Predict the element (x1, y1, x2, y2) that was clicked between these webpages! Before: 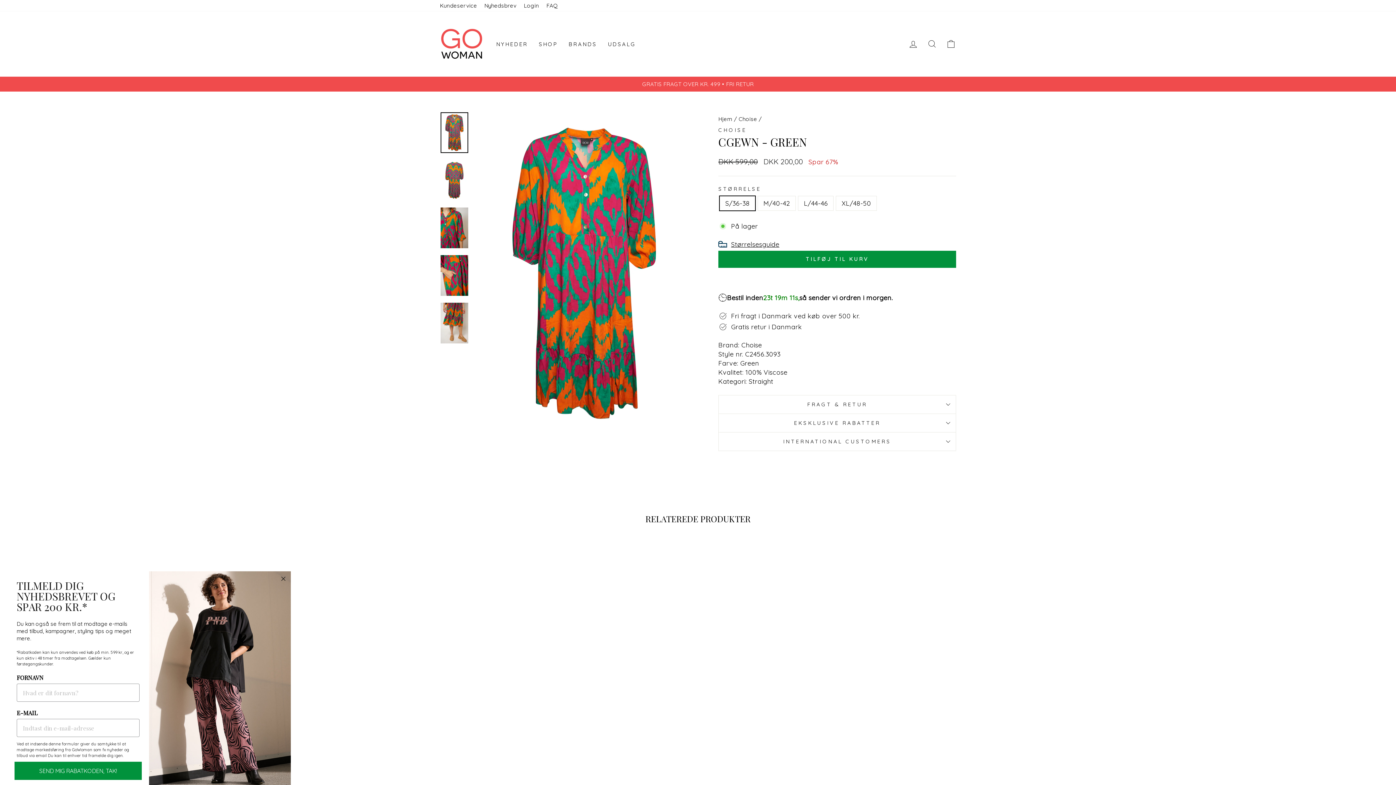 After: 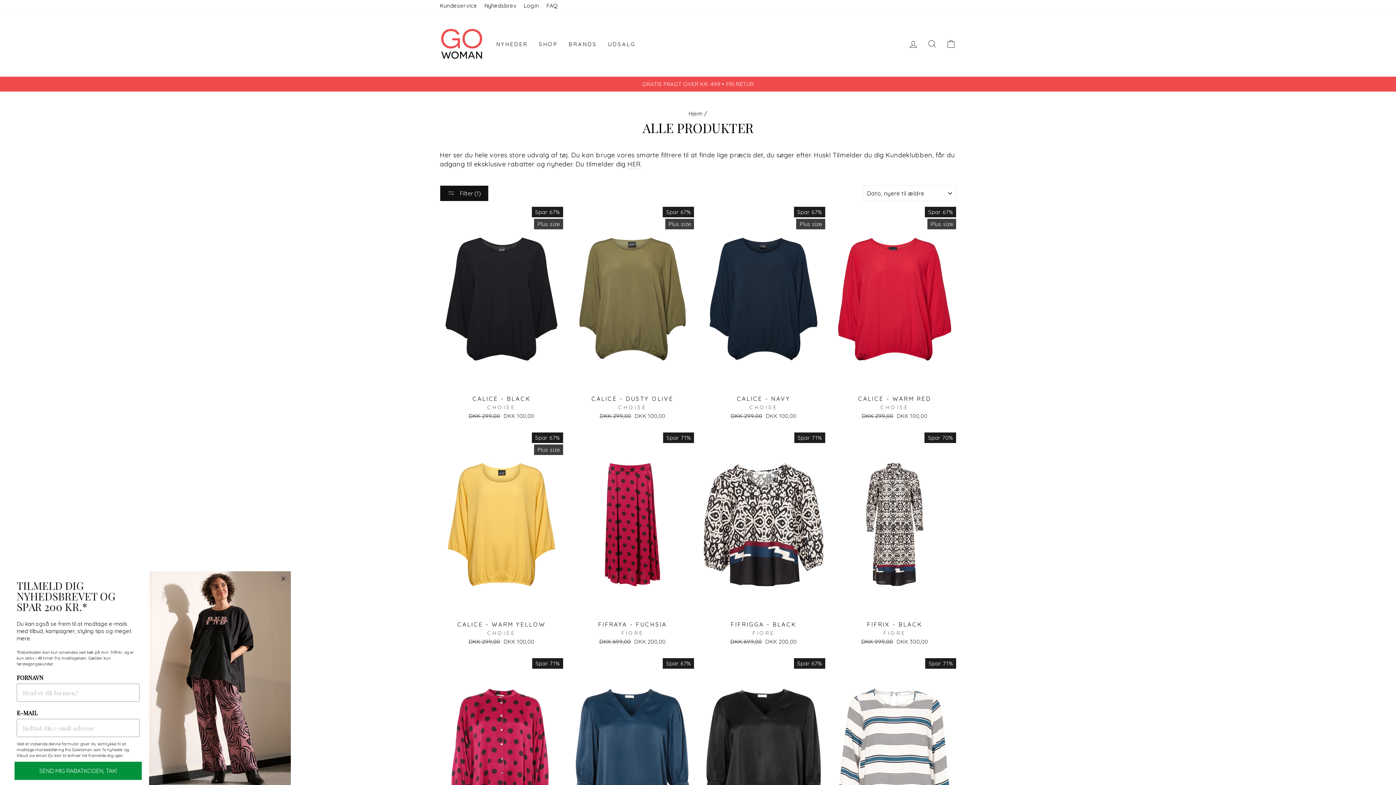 Action: bbox: (533, 37, 563, 50) label: SHOP